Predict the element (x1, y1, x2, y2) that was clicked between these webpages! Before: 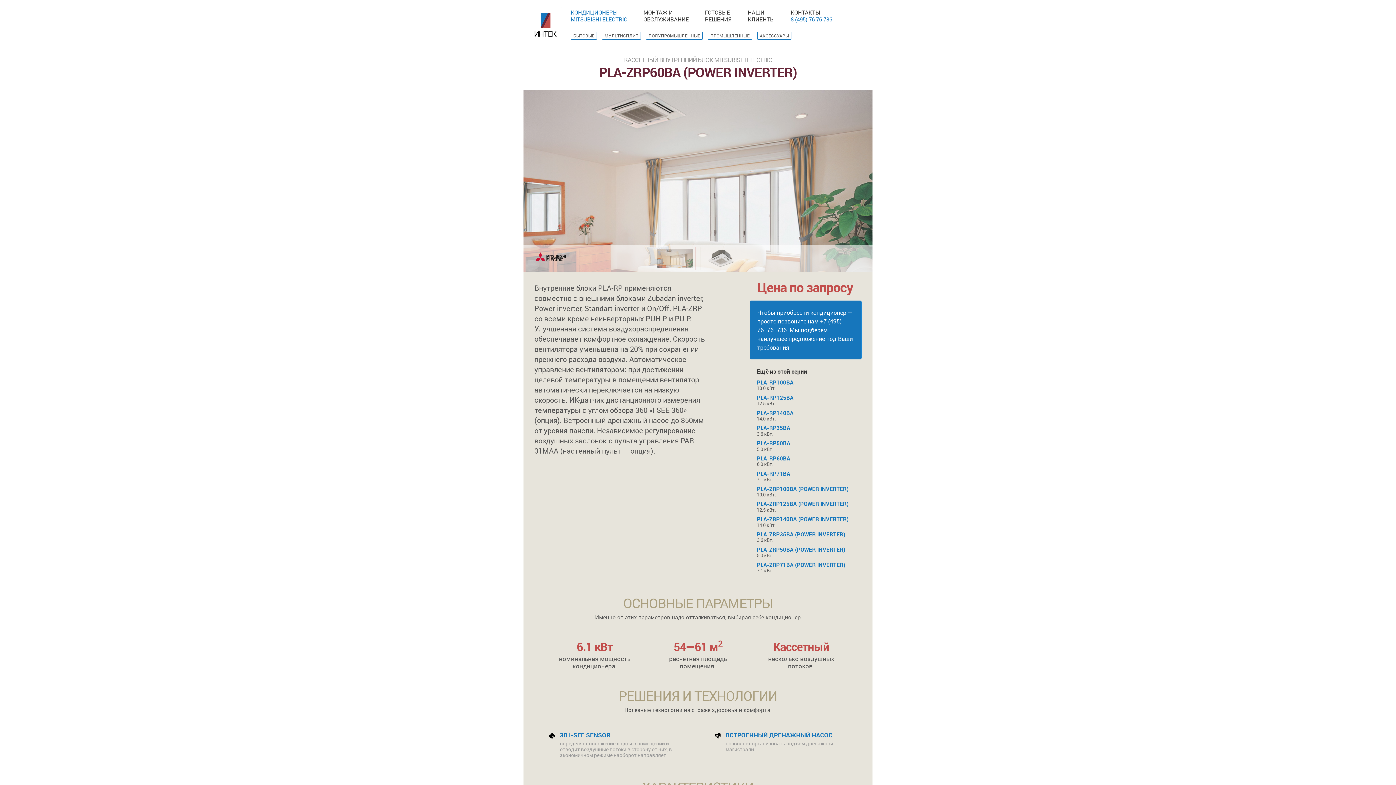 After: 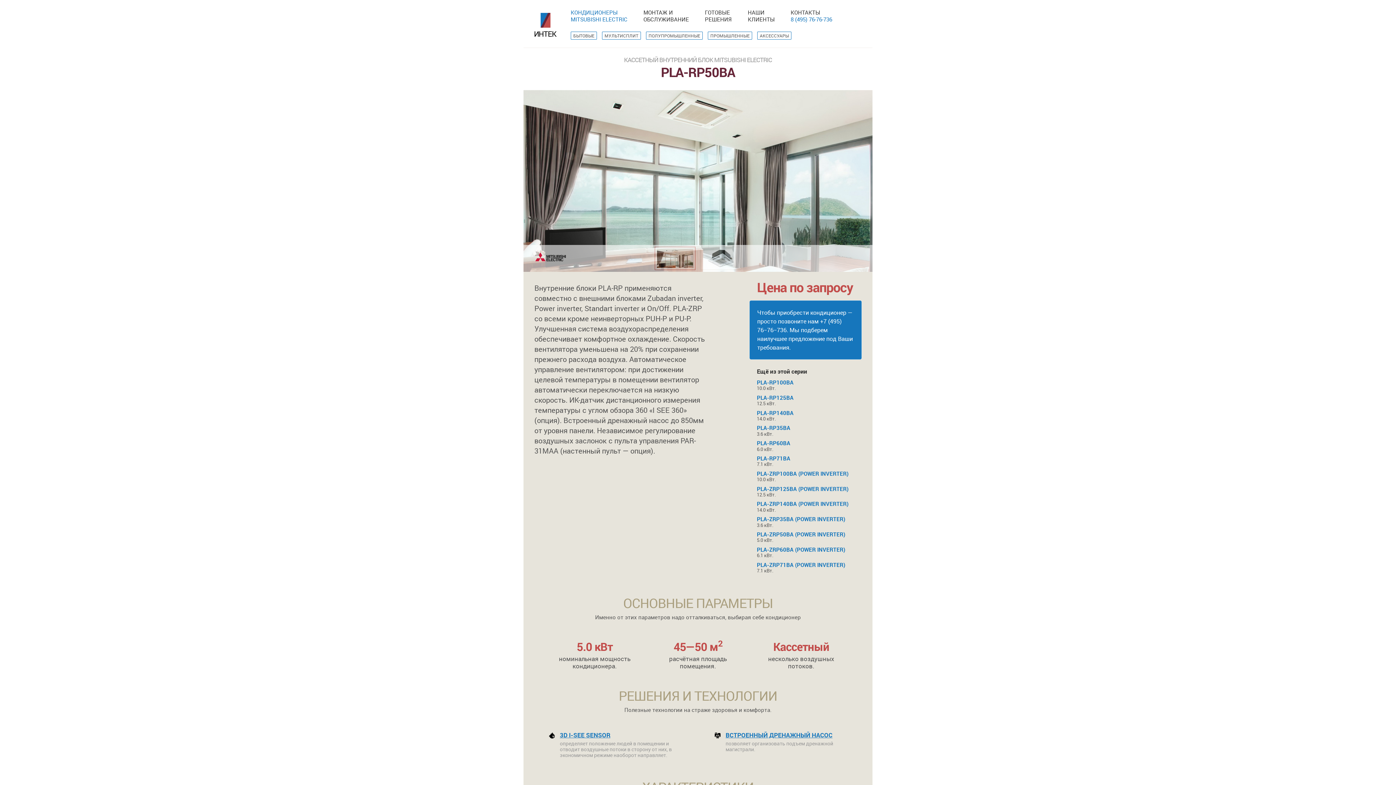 Action: bbox: (757, 439, 790, 447) label: PLA-RP50BA